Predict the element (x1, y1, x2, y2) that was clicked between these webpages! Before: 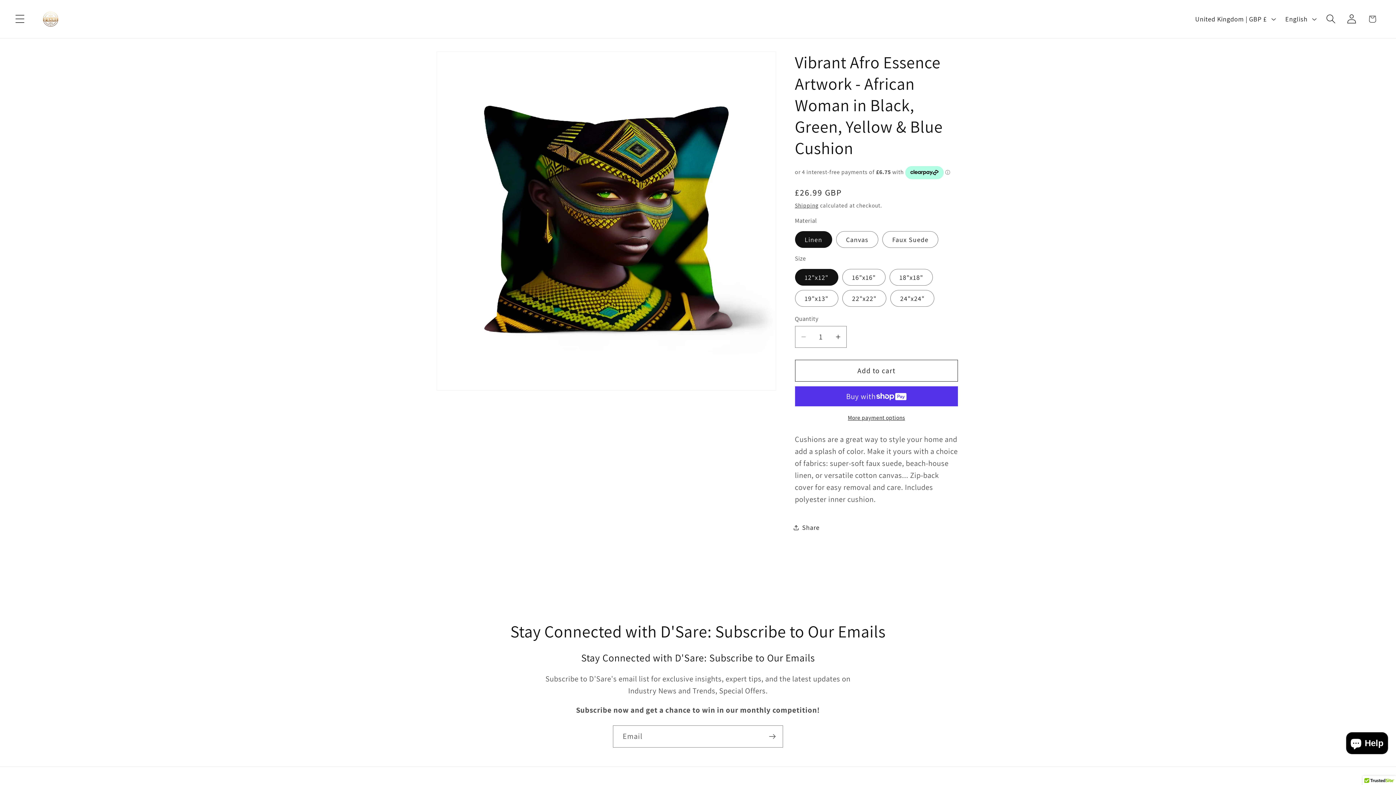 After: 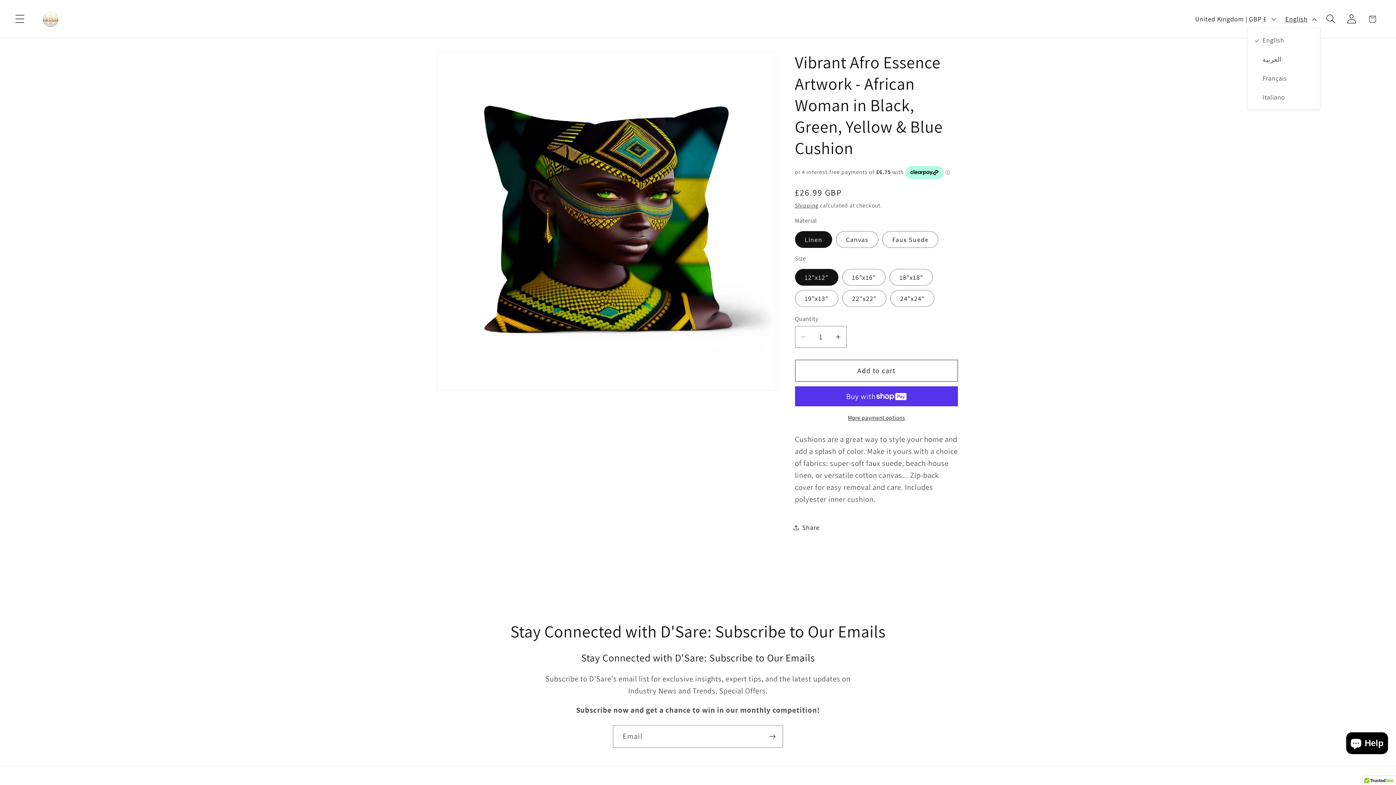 Action: bbox: (1279, 10, 1320, 27) label: English